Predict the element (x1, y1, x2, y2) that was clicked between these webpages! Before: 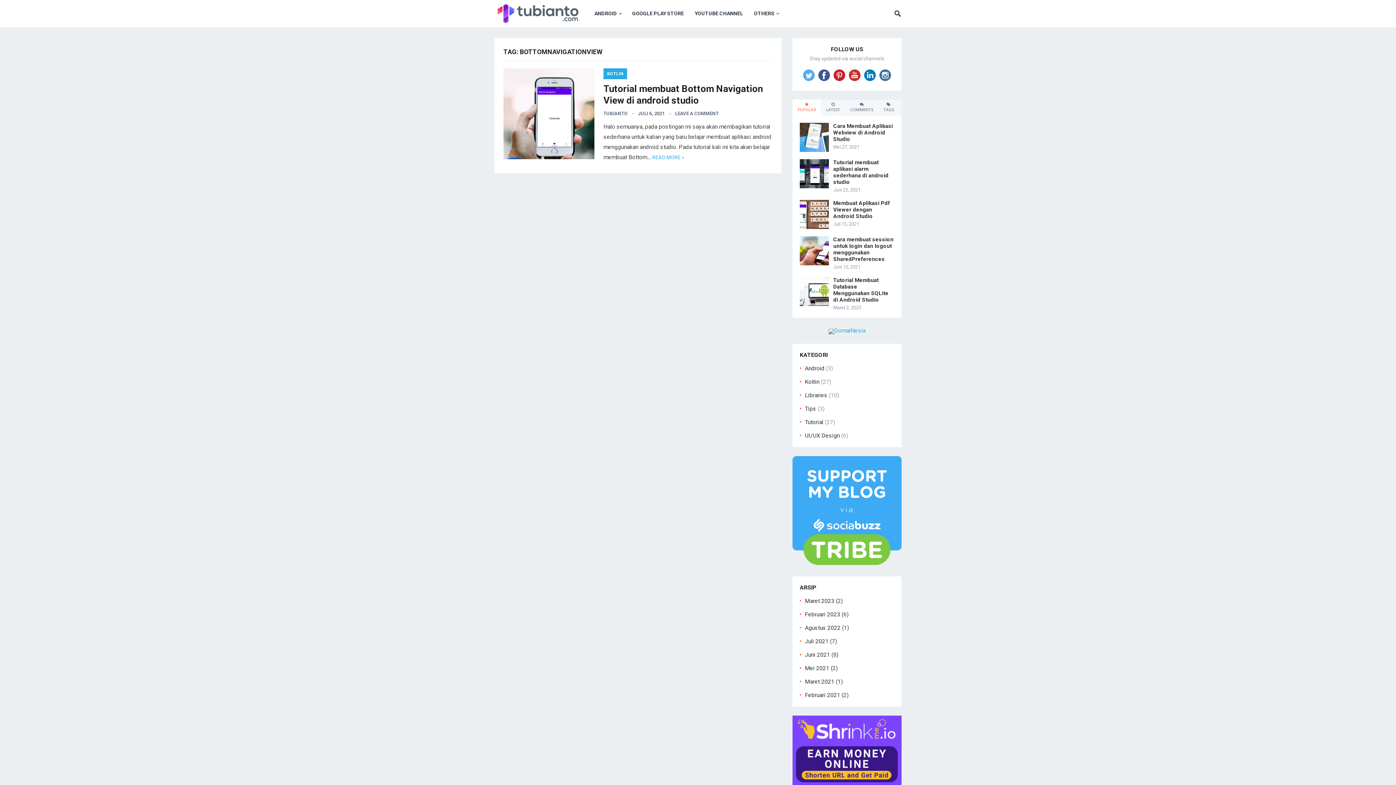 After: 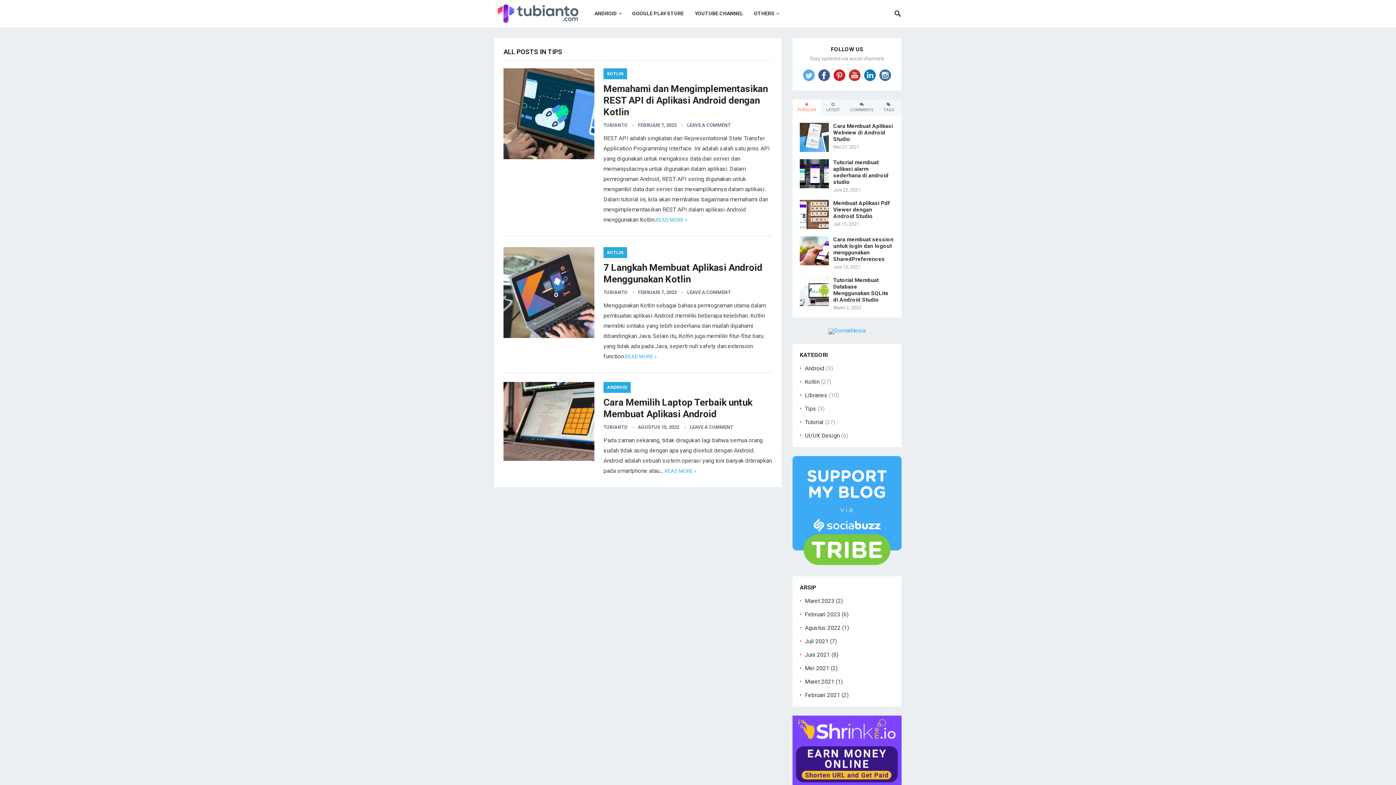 Action: bbox: (805, 405, 816, 412) label: Tips